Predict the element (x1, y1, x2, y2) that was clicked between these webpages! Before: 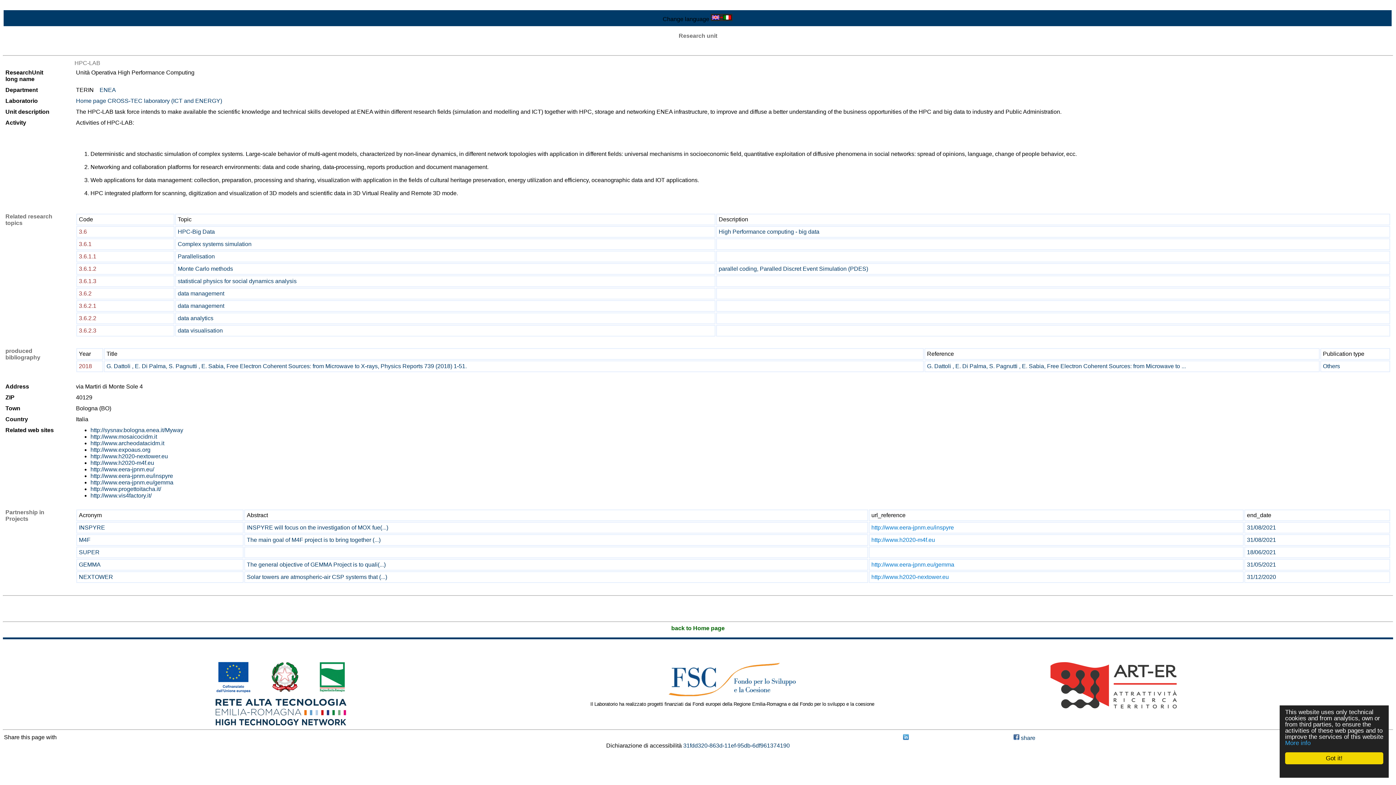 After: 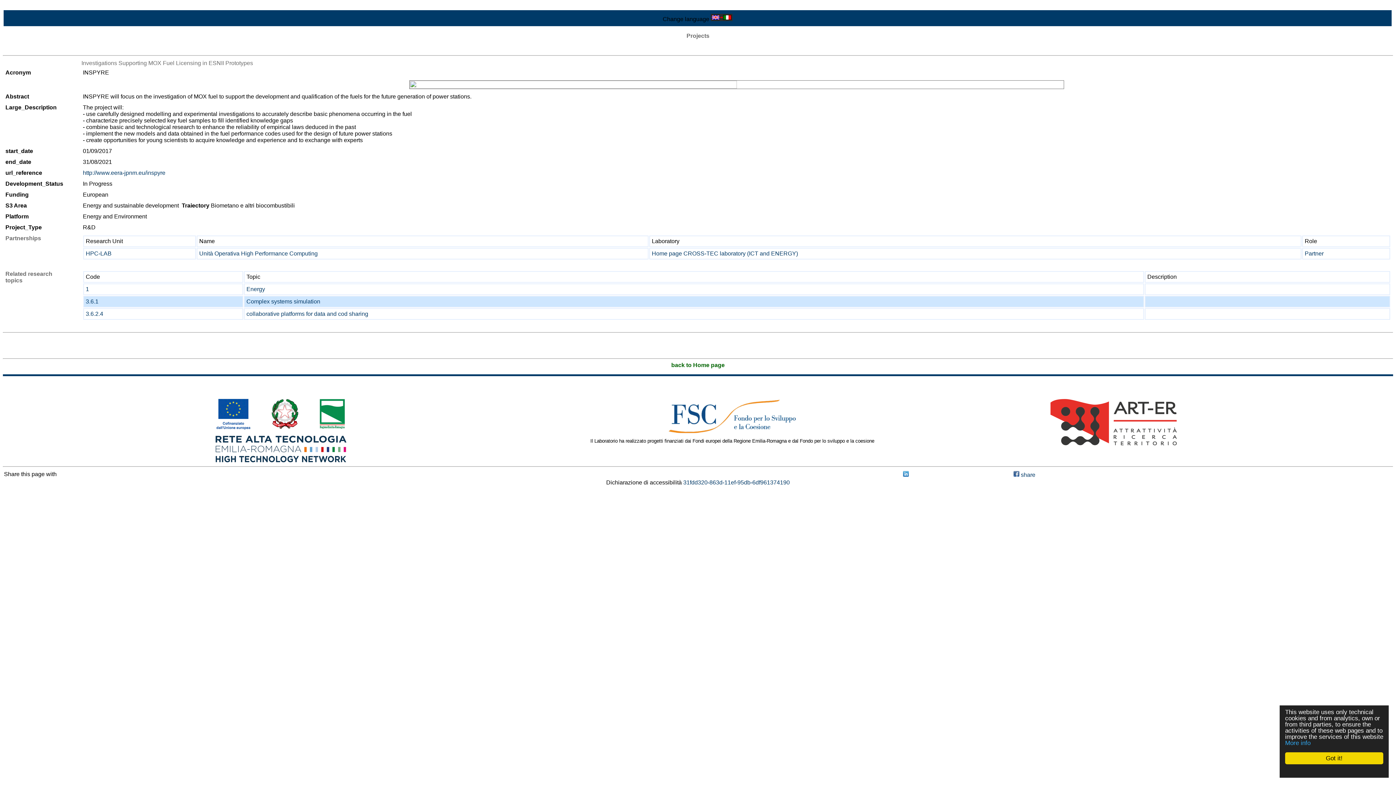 Action: label: INSPYRE will focus on the investigation of MOX fue(...) bbox: (246, 524, 388, 530)